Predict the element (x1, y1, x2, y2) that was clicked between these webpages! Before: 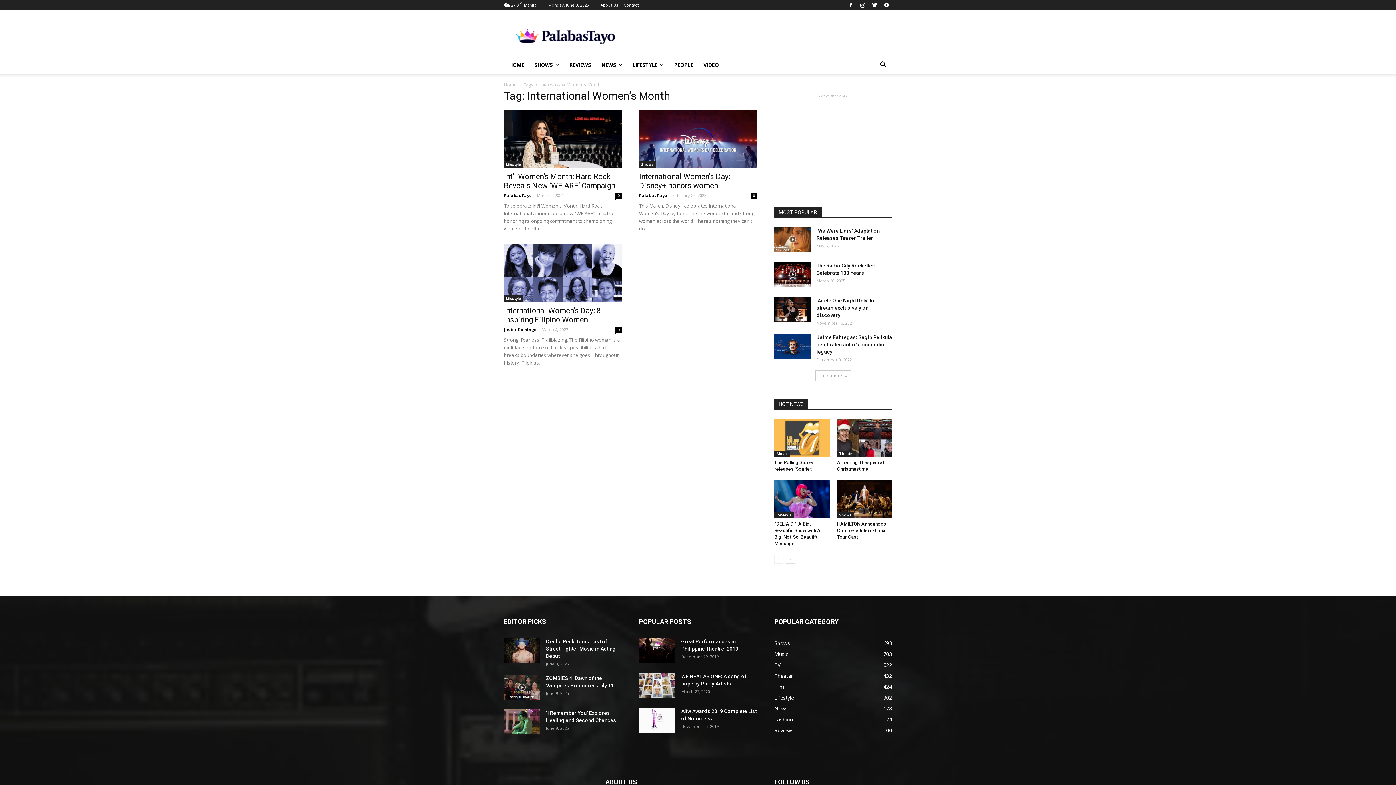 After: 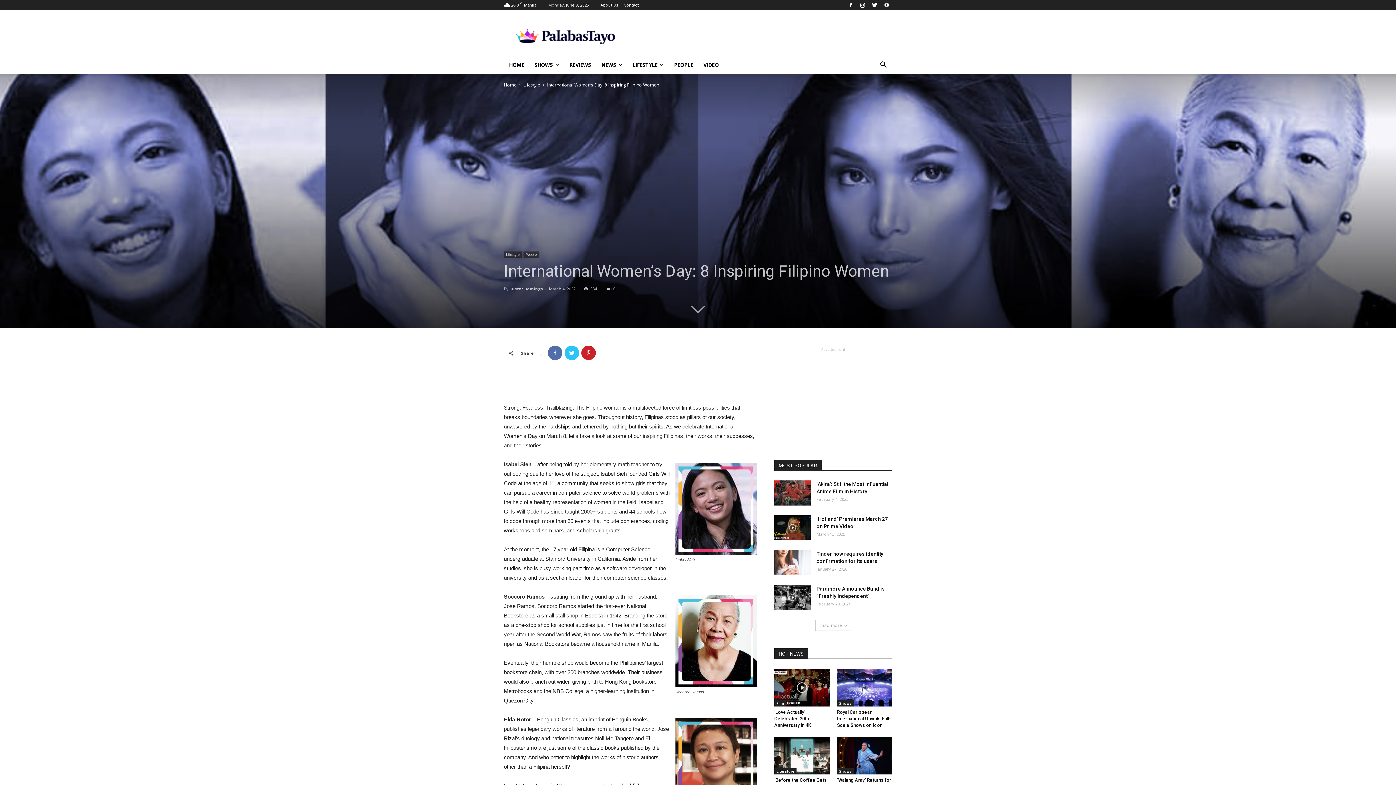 Action: label: International Women’s Day: 8 Inspiring Filipino Women bbox: (504, 306, 601, 324)